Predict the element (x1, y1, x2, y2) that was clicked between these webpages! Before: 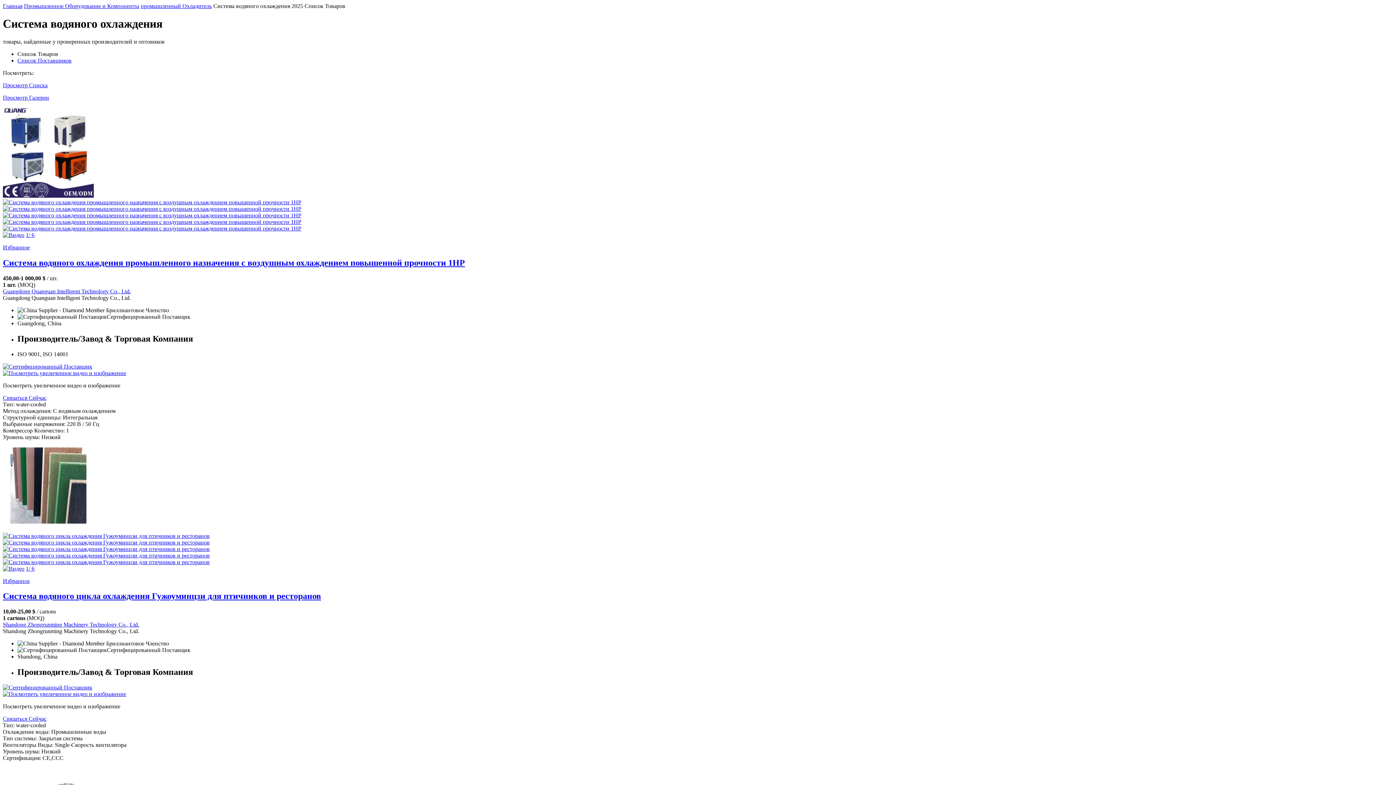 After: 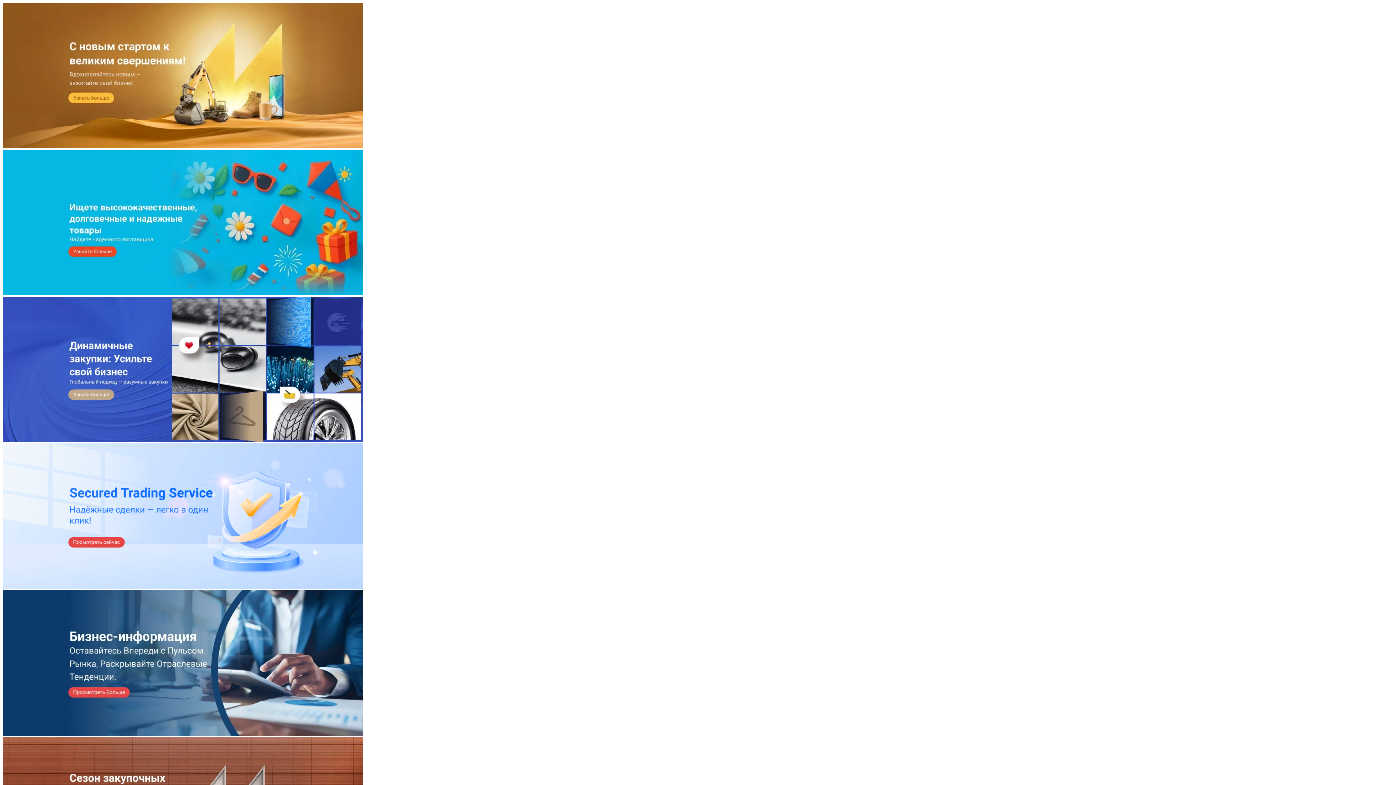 Action: label: Главная bbox: (2, 2, 22, 9)